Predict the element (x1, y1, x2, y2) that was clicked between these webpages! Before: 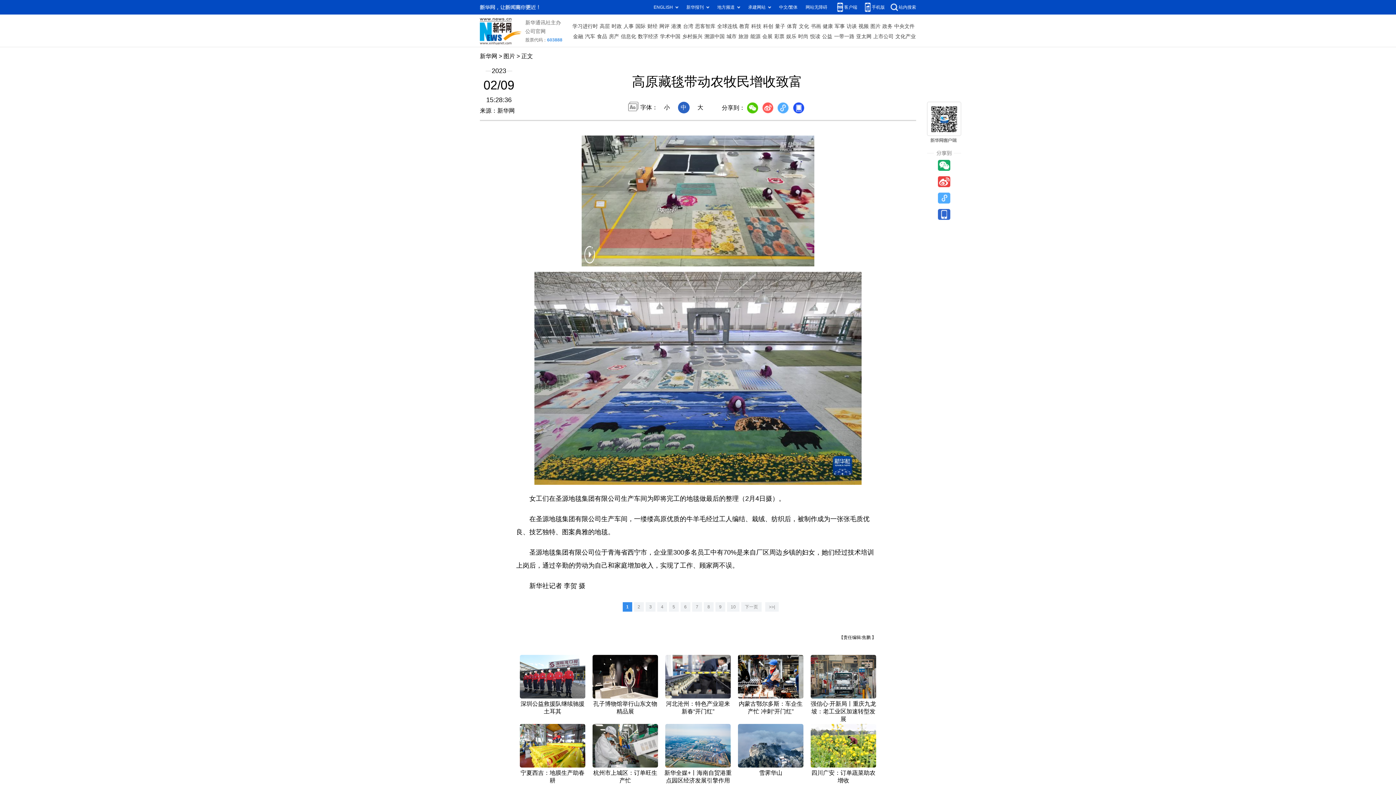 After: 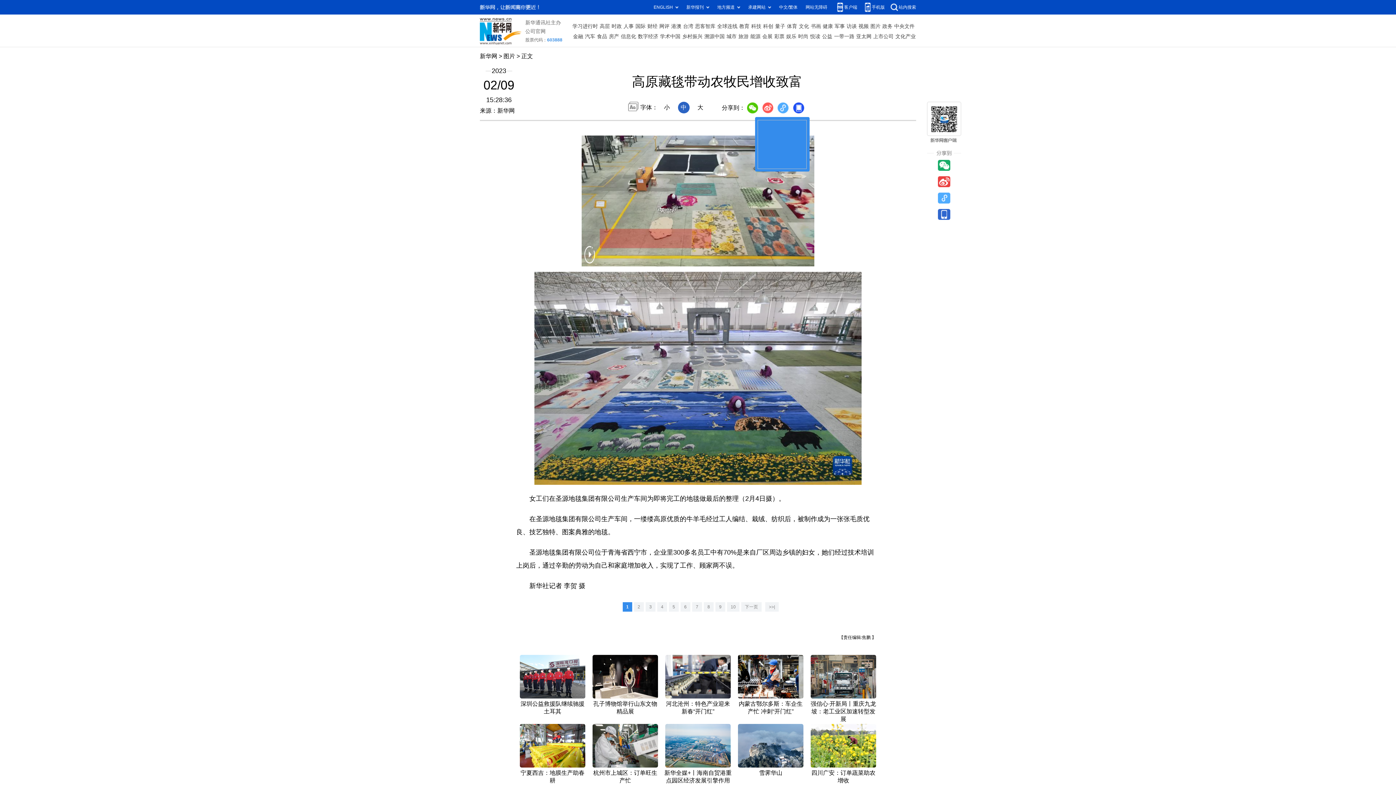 Action: bbox: (777, 102, 789, 114)